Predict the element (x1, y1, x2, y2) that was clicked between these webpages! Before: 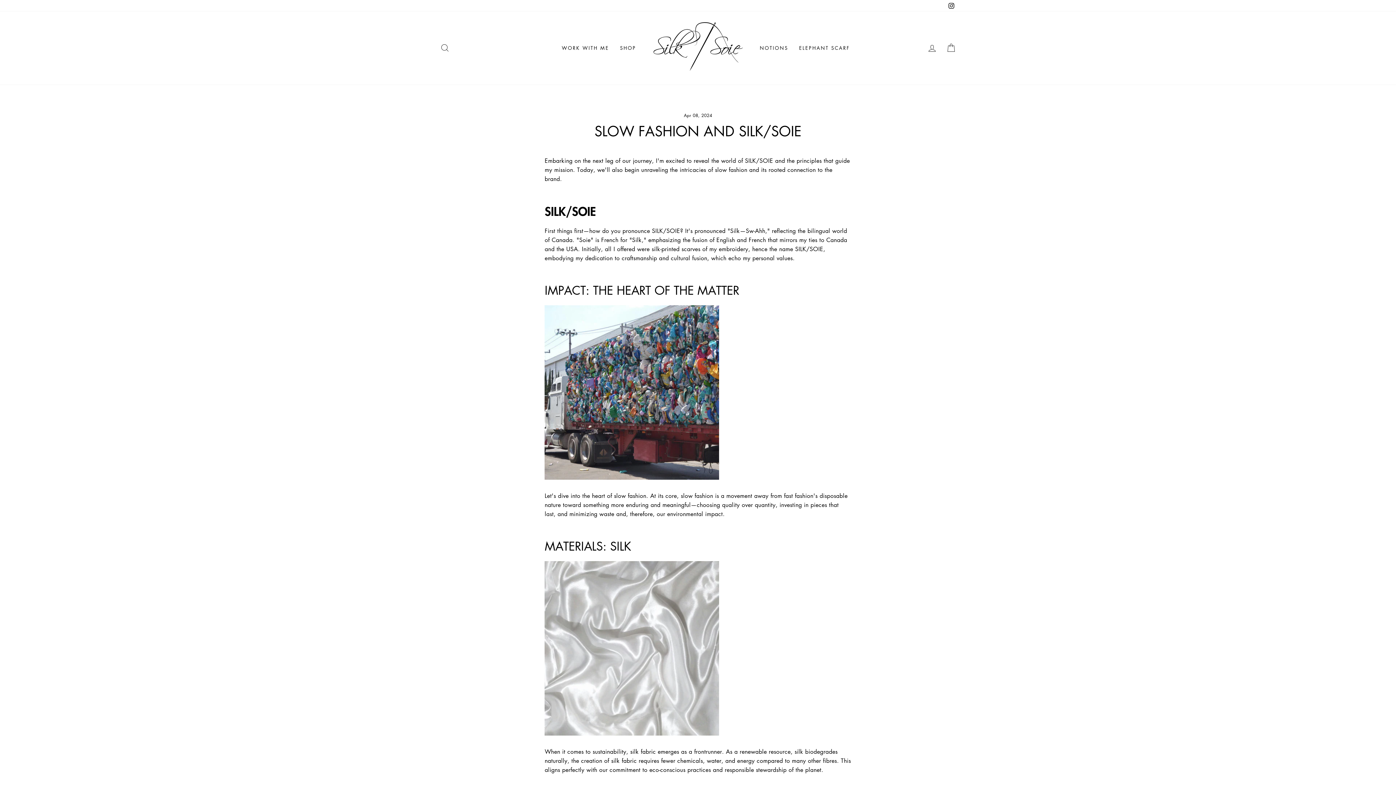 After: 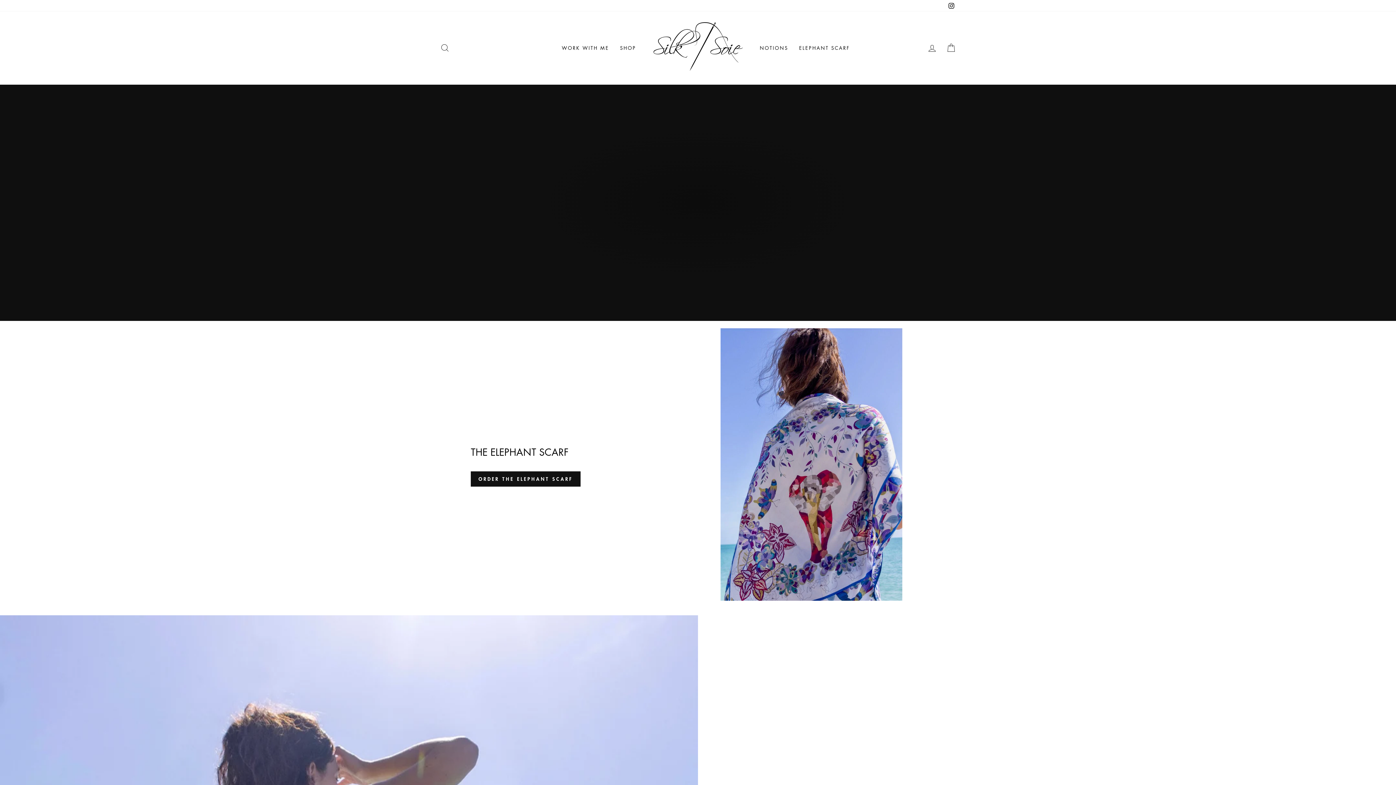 Action: bbox: (793, 41, 855, 54) label: ELEPHANT SCARF